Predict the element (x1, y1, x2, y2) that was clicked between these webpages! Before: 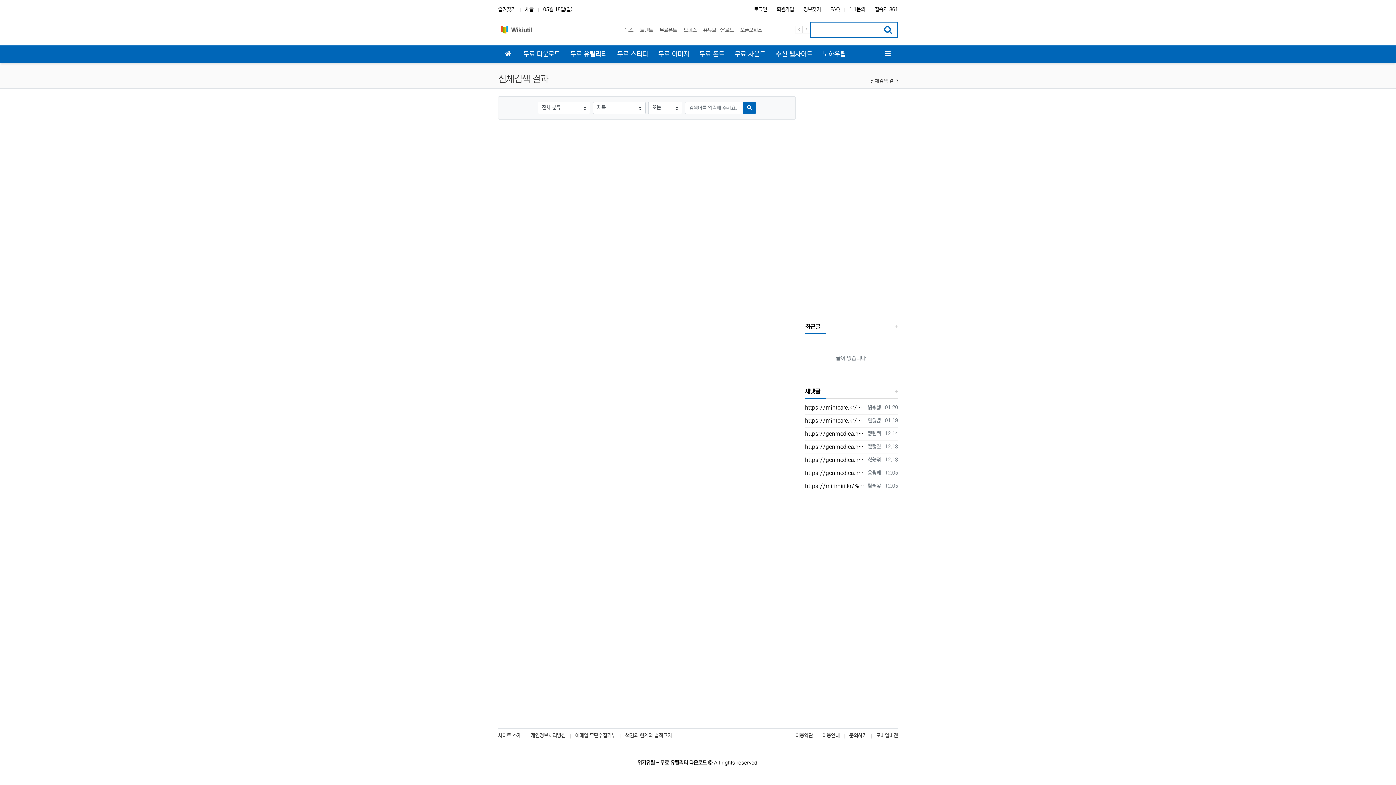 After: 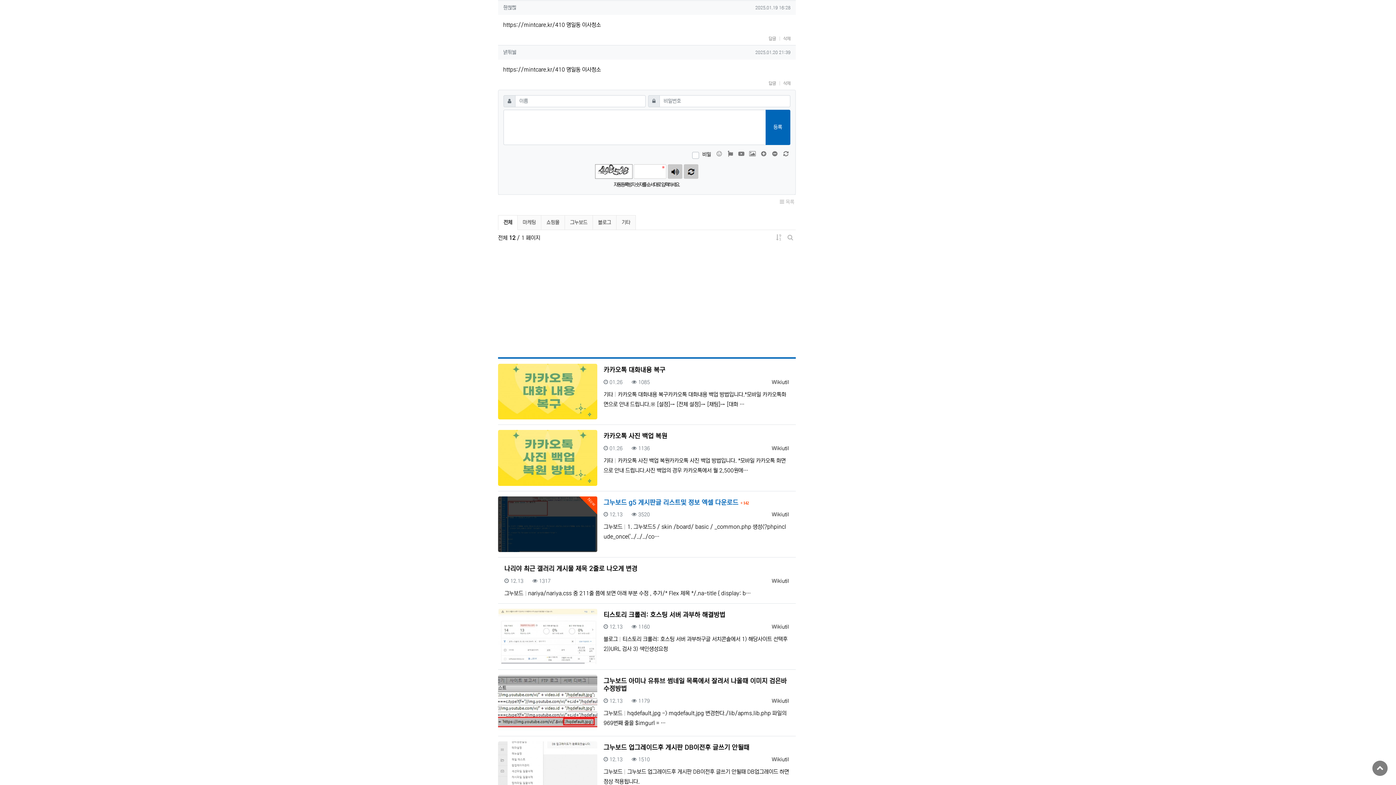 Action: label: https://mintcare.kr/410 명일동 이사청소 bbox: (805, 416, 865, 426)